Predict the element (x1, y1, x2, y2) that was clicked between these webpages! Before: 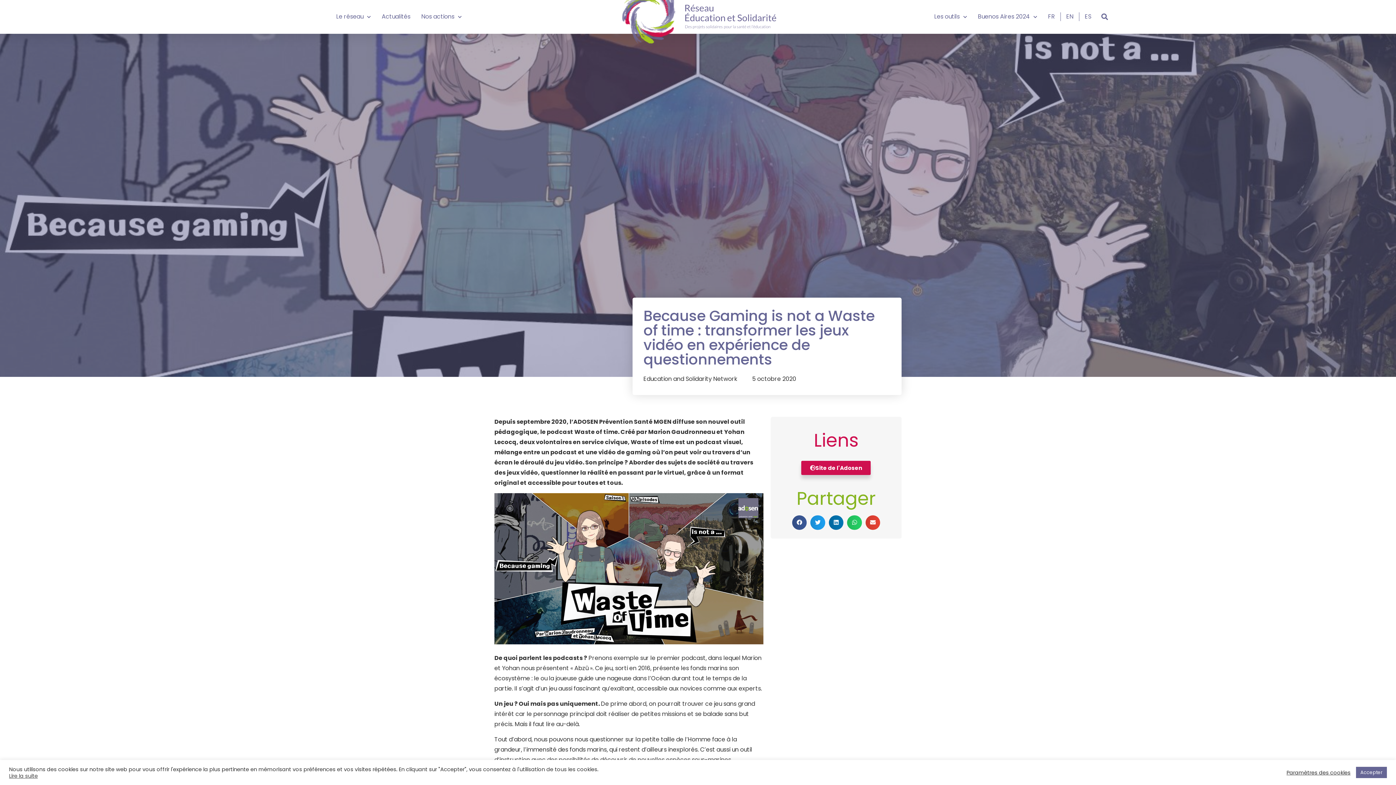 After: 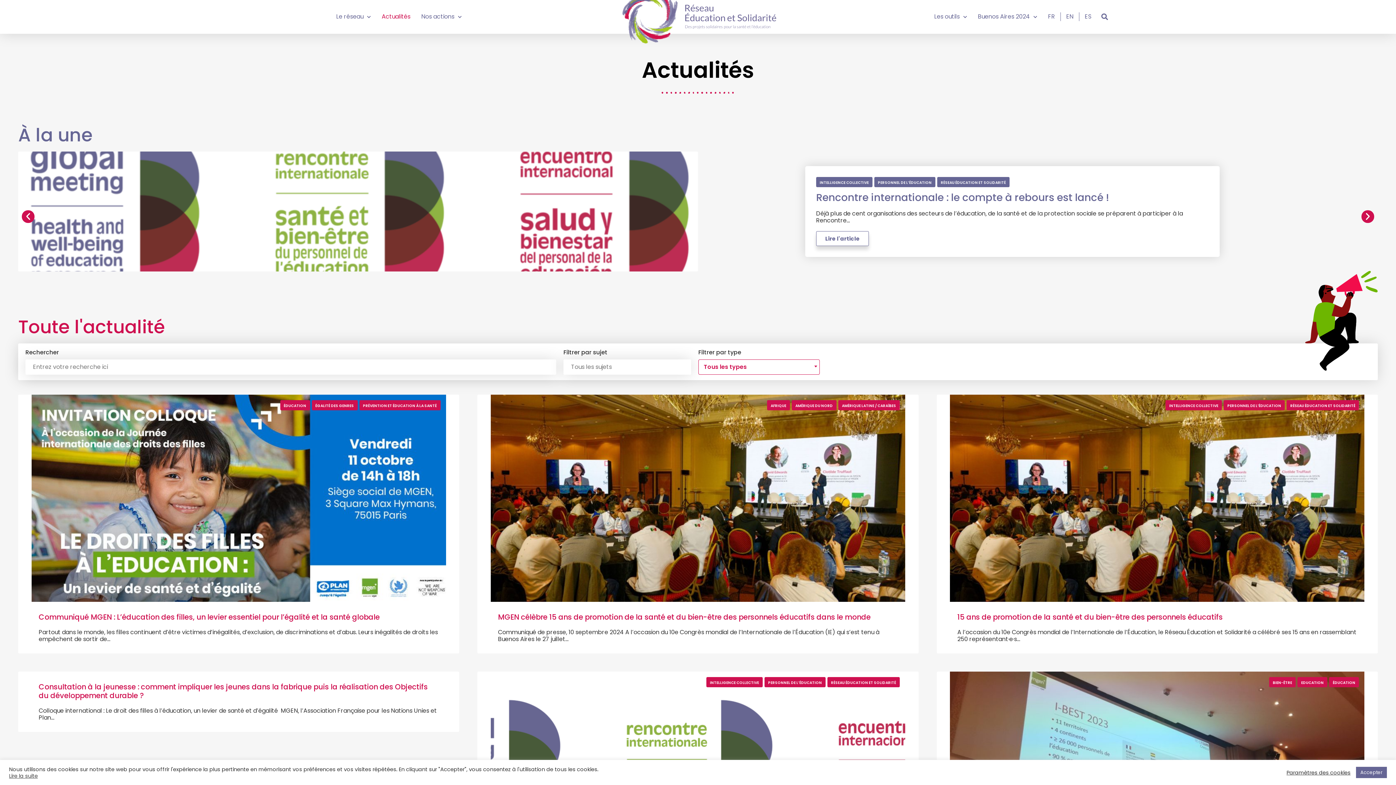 Action: label: Actualités bbox: (381, 12, 410, 21)